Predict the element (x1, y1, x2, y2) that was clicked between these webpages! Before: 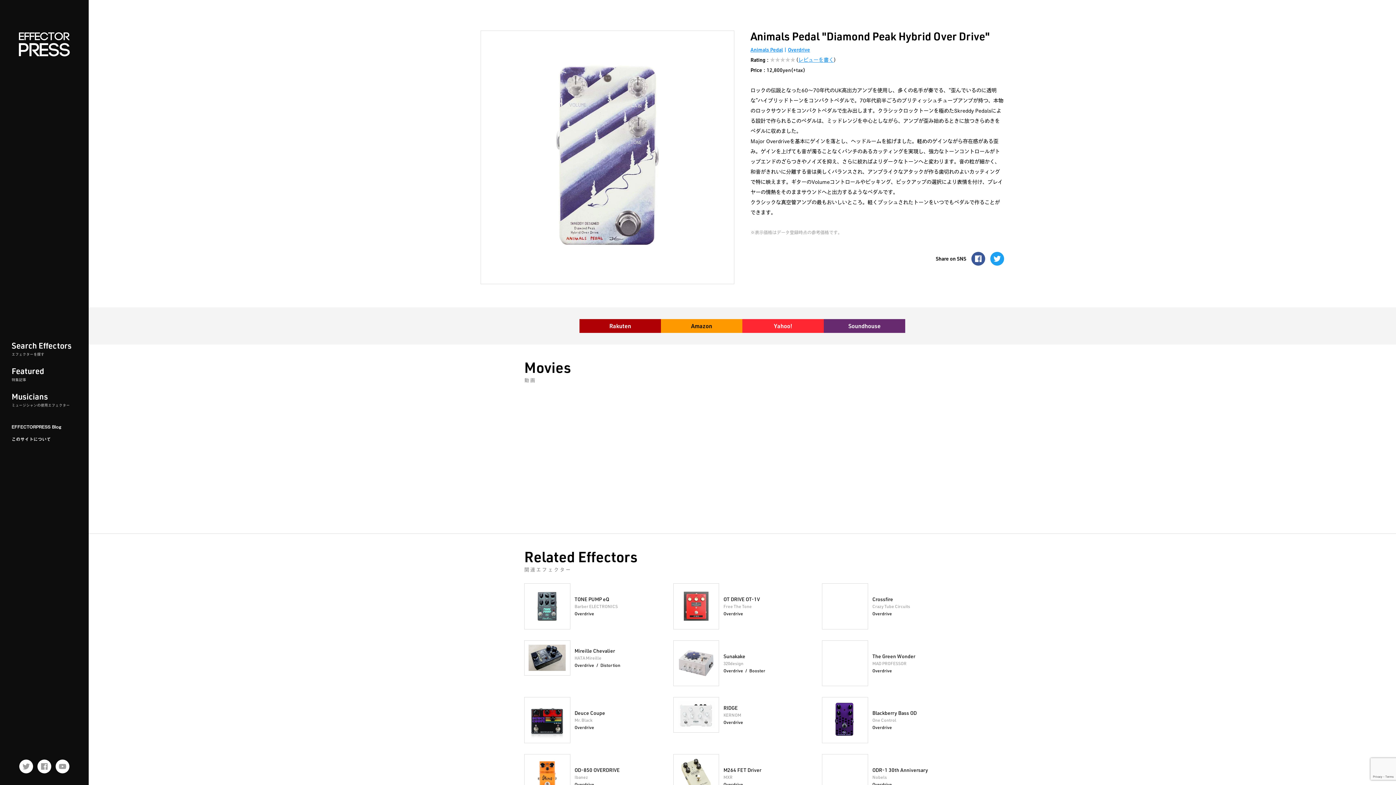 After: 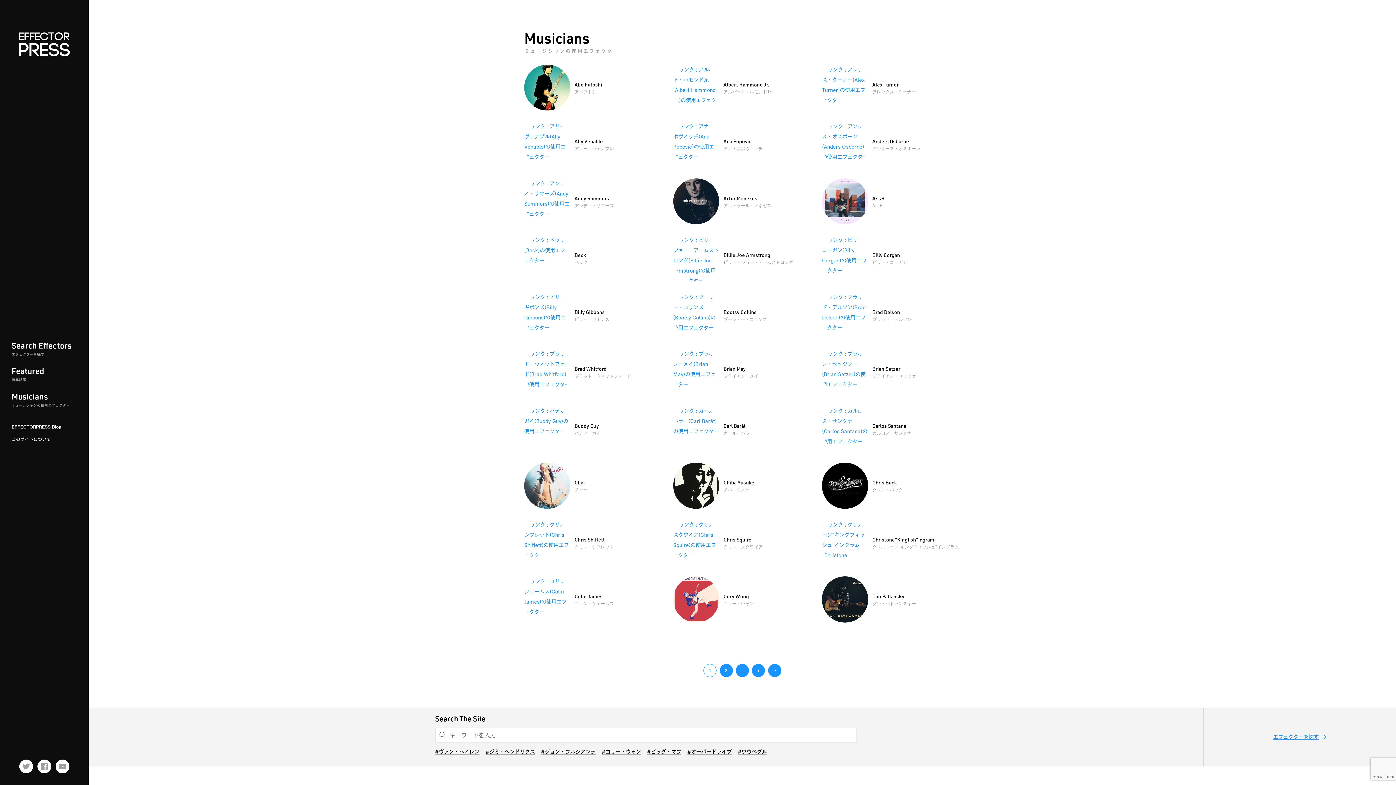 Action: bbox: (11, 392, 77, 407) label: Musicians
ミュージシャンの使用エフェクター